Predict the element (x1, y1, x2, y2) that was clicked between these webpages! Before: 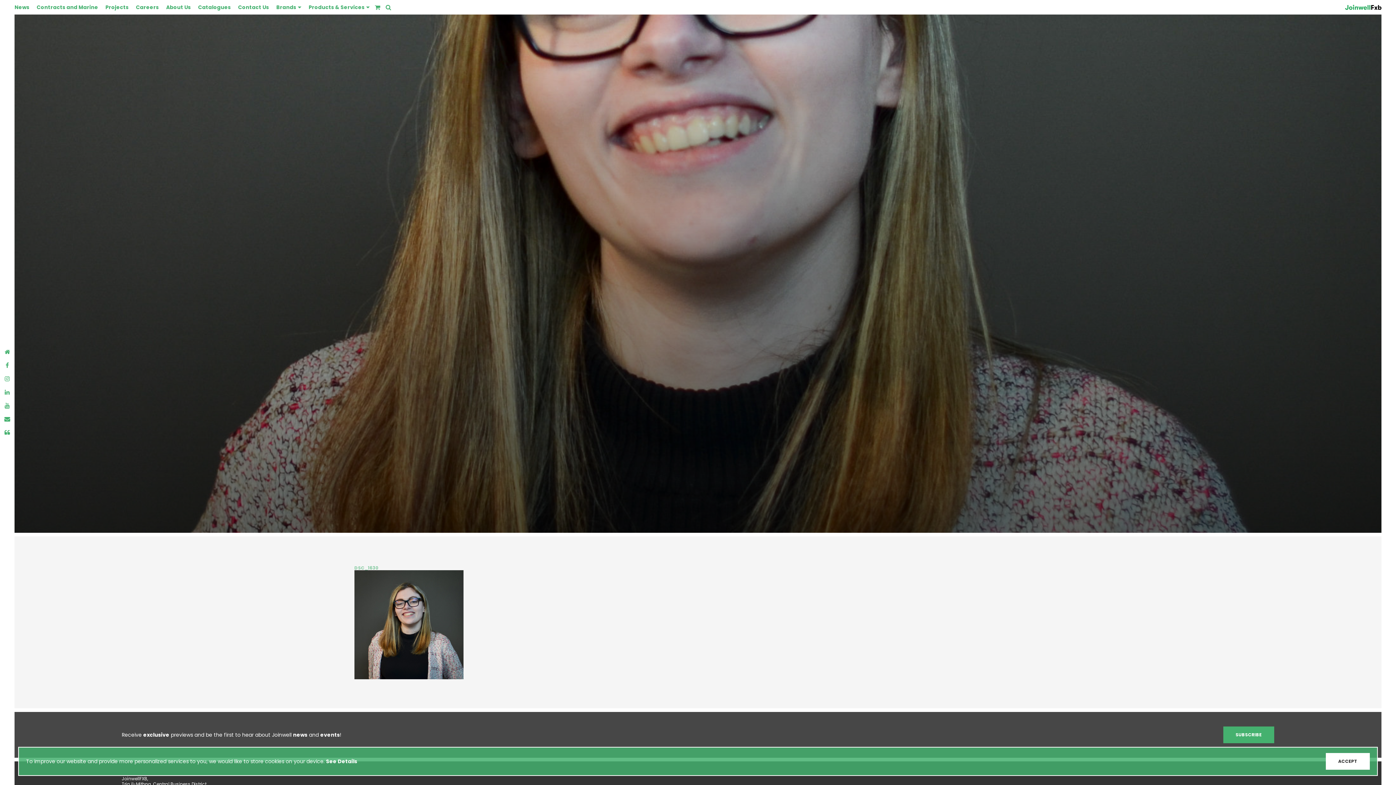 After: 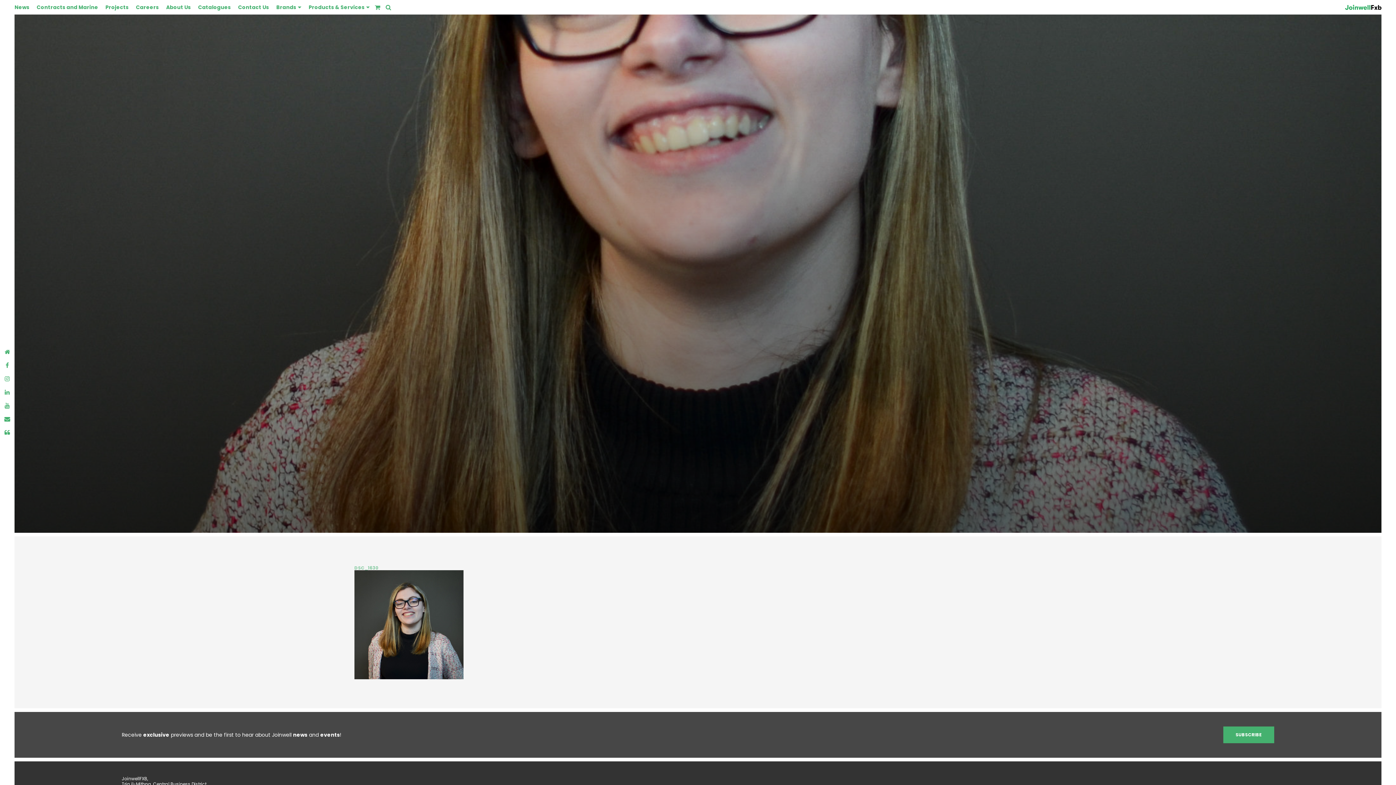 Action: bbox: (1326, 753, 1370, 770) label: ACCEPT